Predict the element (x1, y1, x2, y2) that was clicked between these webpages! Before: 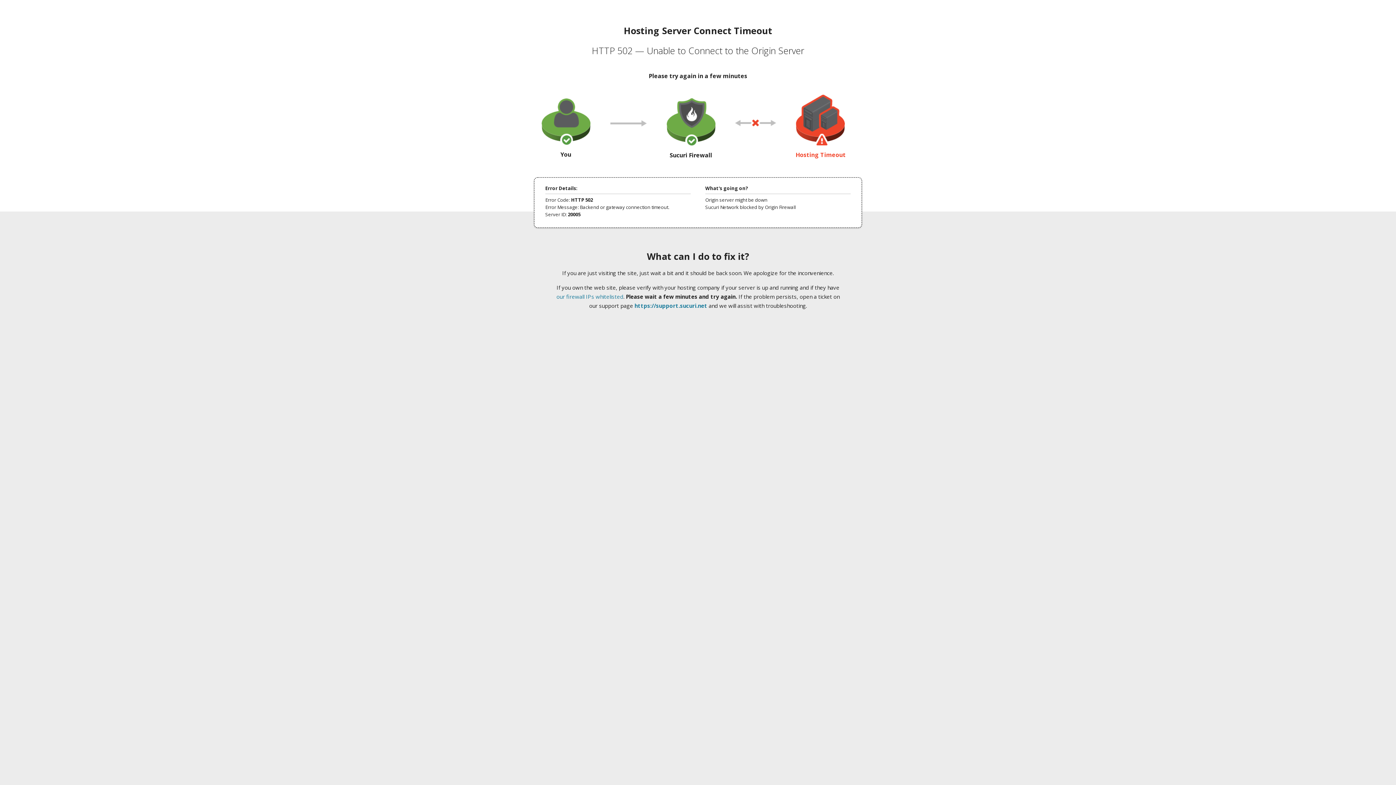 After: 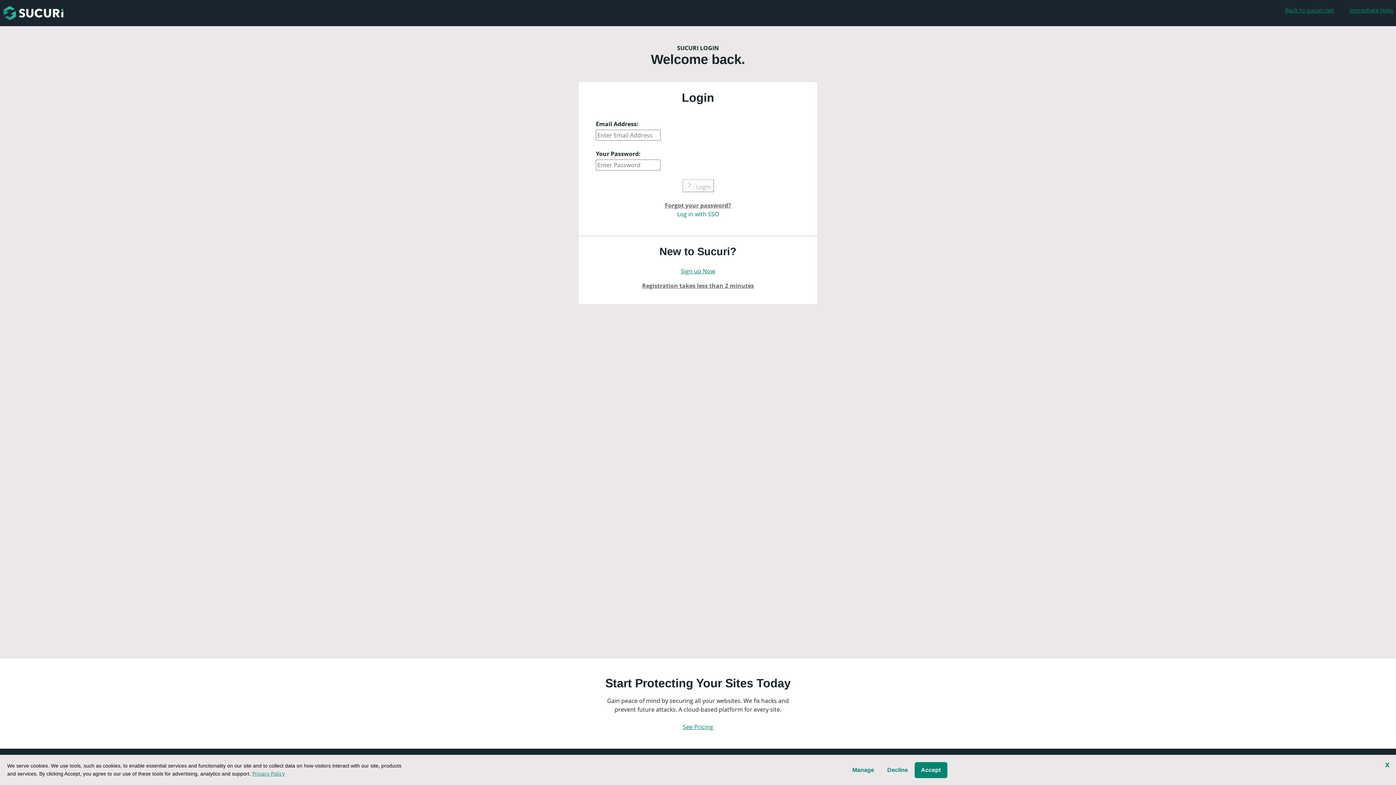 Action: label: https://support.sucuri.net bbox: (634, 302, 707, 309)